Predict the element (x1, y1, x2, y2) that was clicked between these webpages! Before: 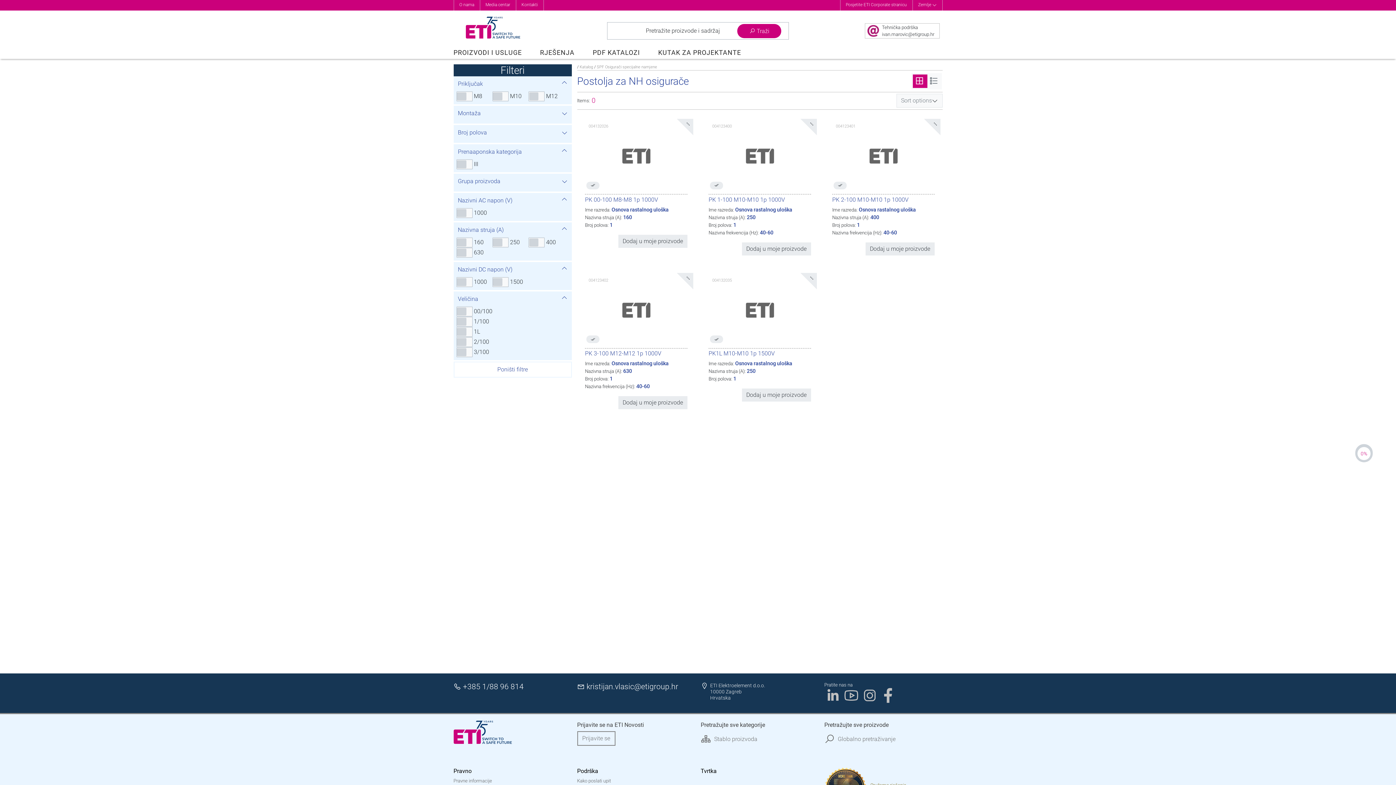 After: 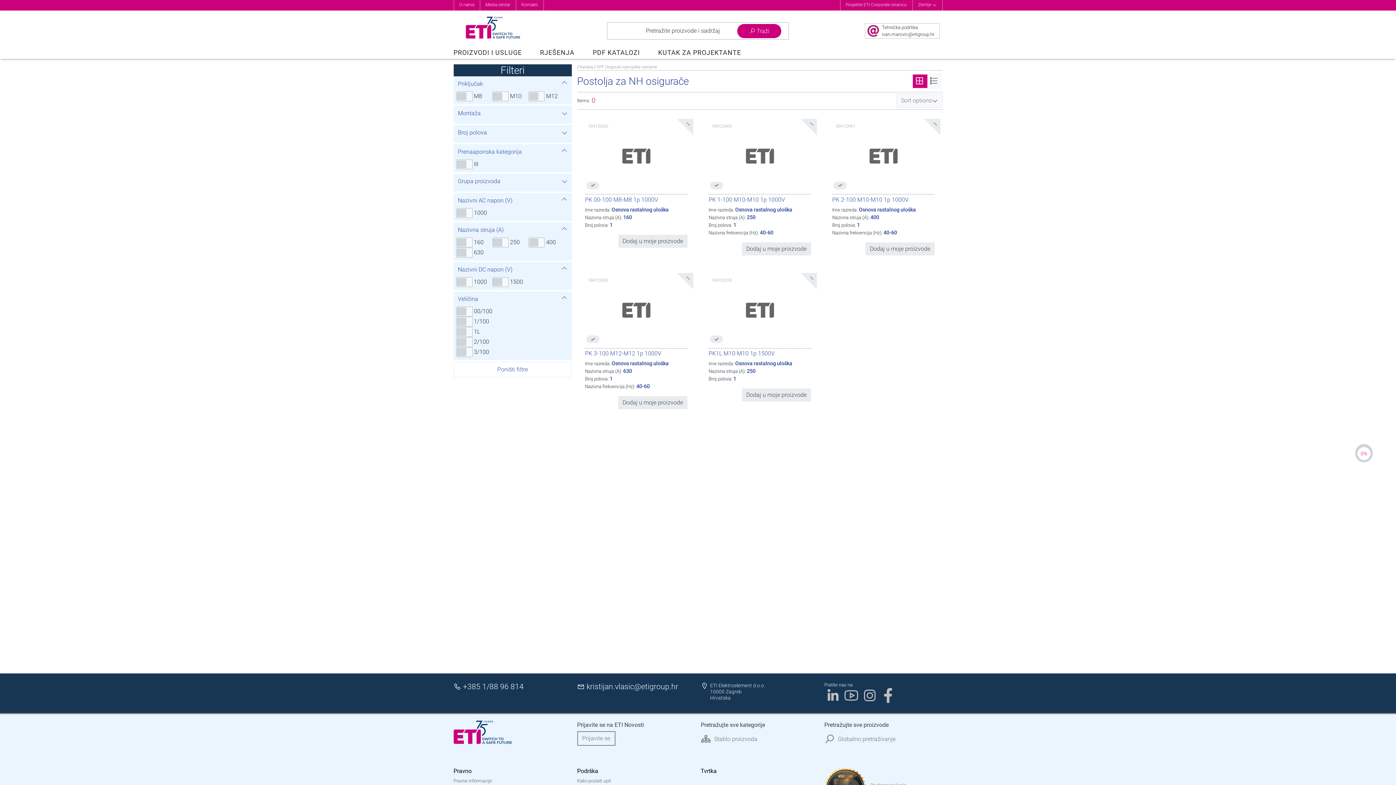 Action: label:  +385 1/88 96 814 bbox: (453, 682, 523, 690)